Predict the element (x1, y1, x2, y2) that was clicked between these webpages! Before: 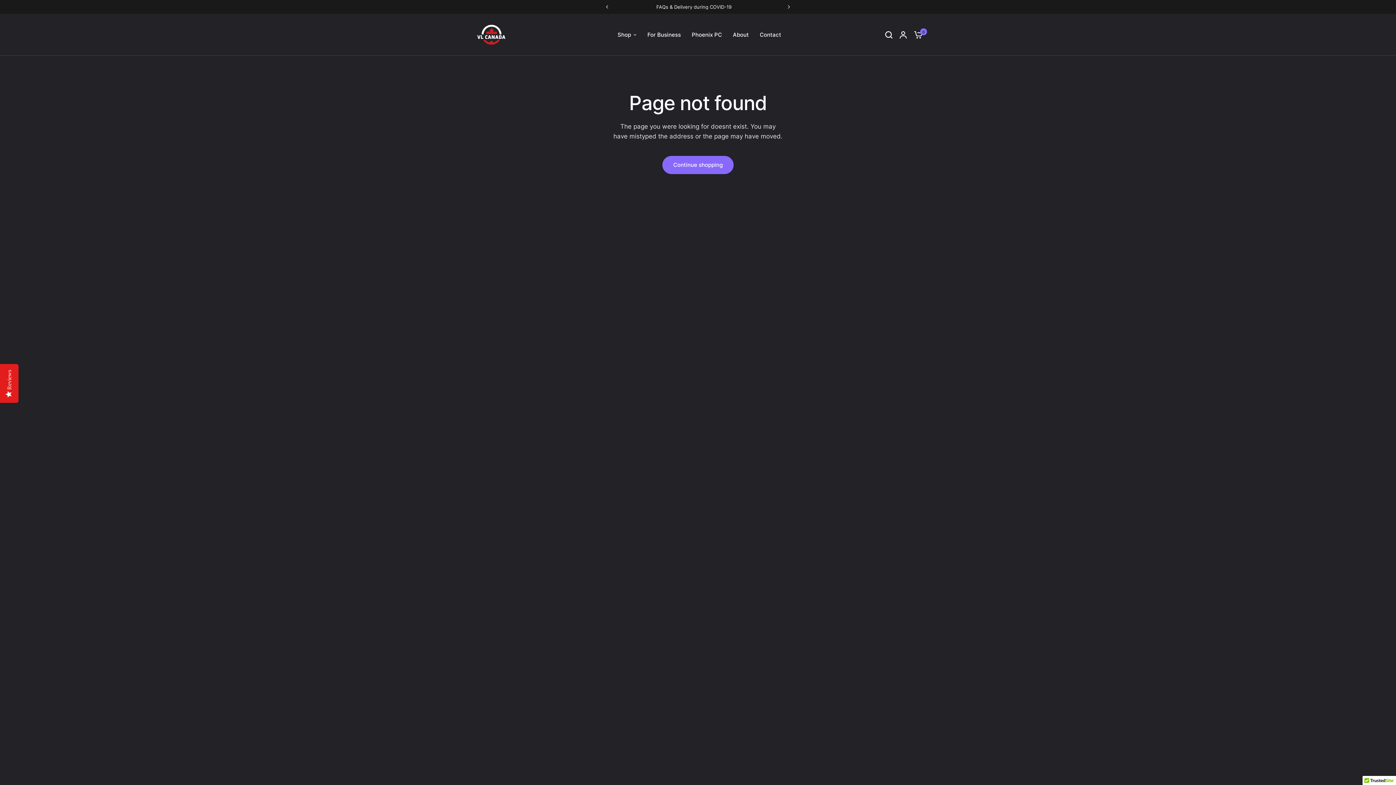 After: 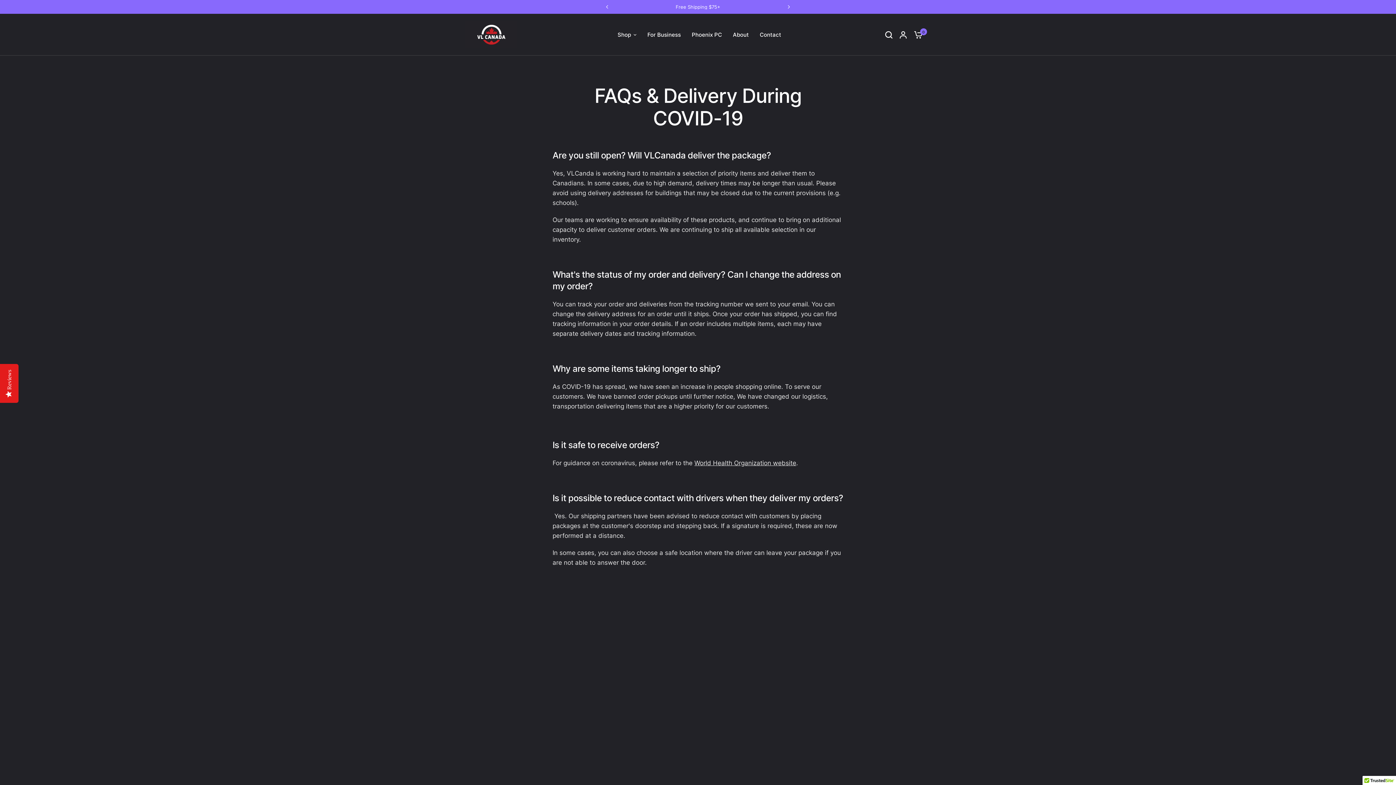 Action: label: FAQs & Delivery during COVID-19 bbox: (660, 4, 735, 9)